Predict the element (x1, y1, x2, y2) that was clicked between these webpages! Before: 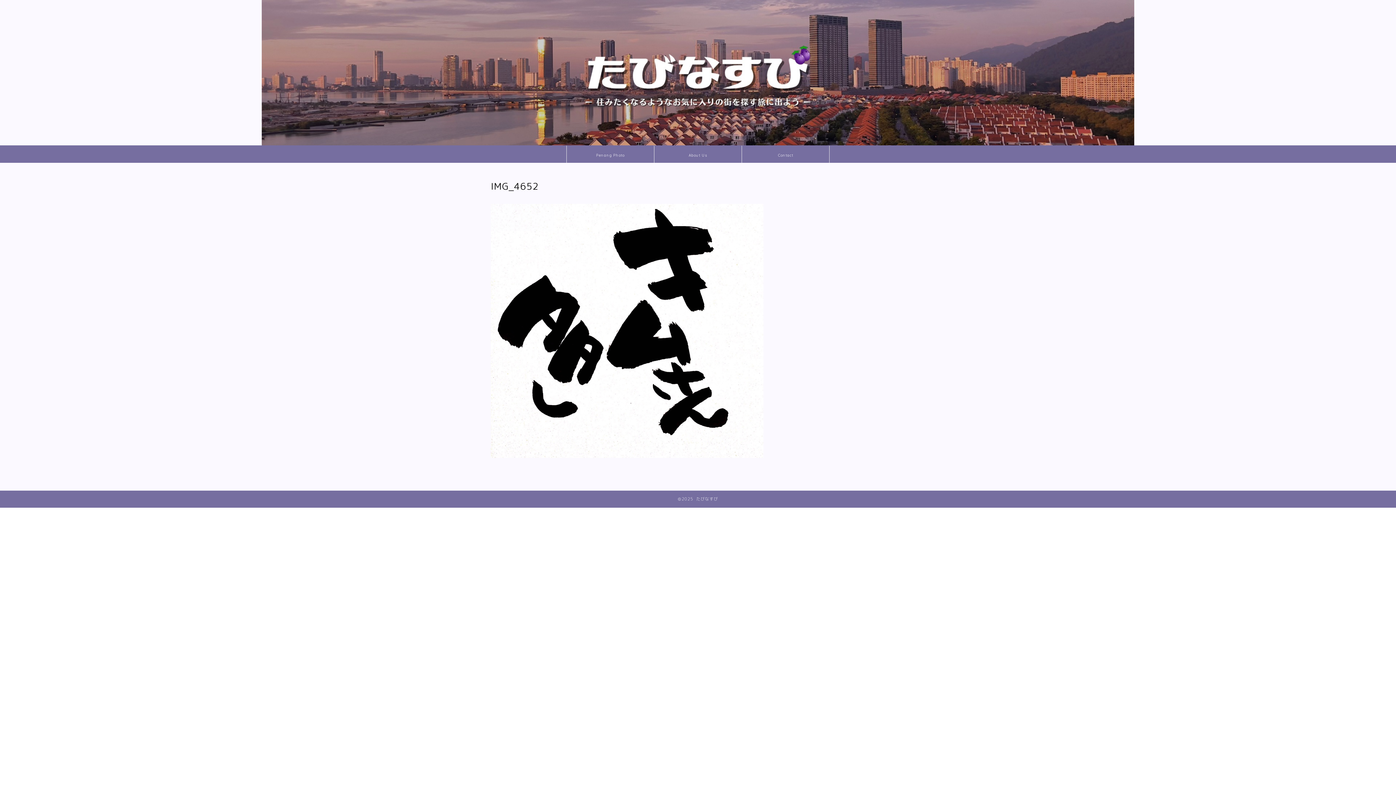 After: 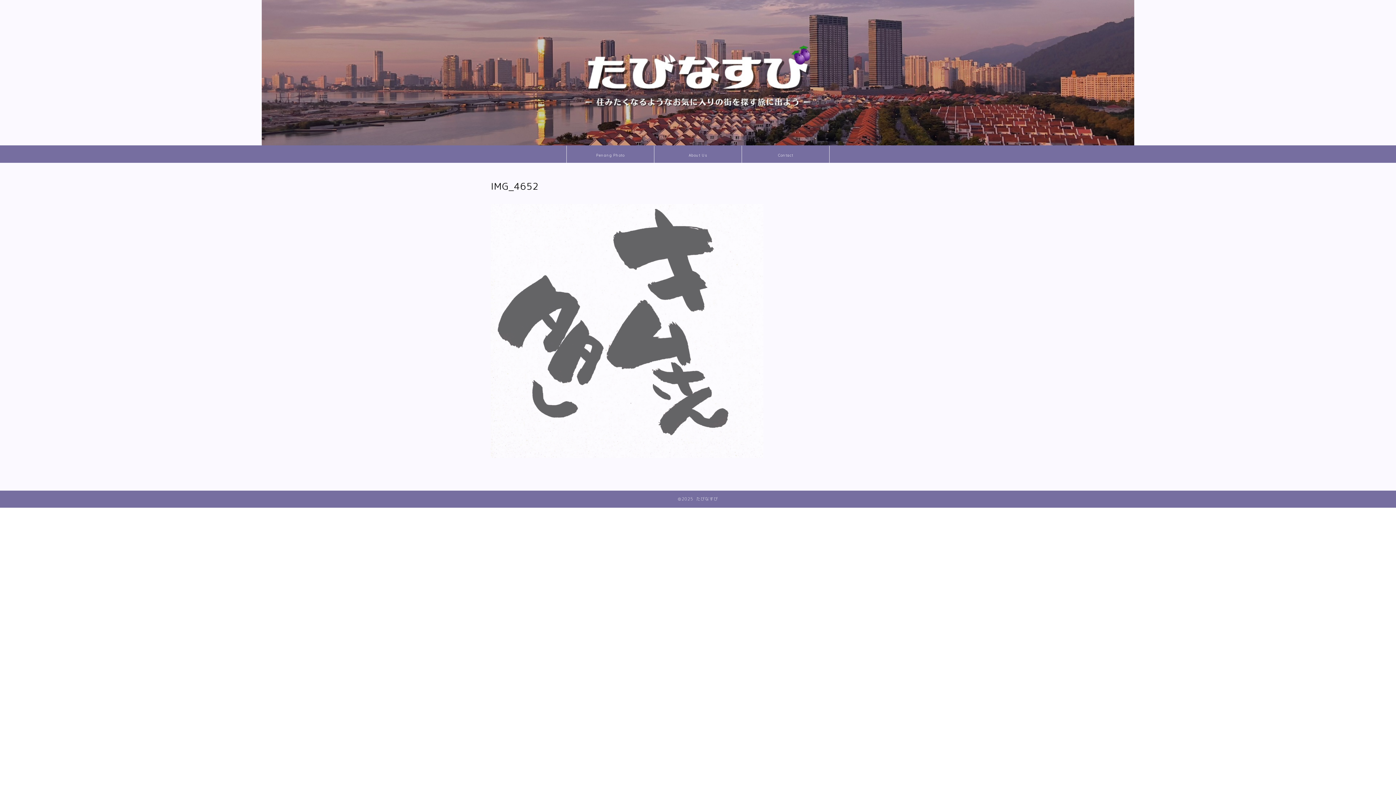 Action: bbox: (490, 459, 763, 467)